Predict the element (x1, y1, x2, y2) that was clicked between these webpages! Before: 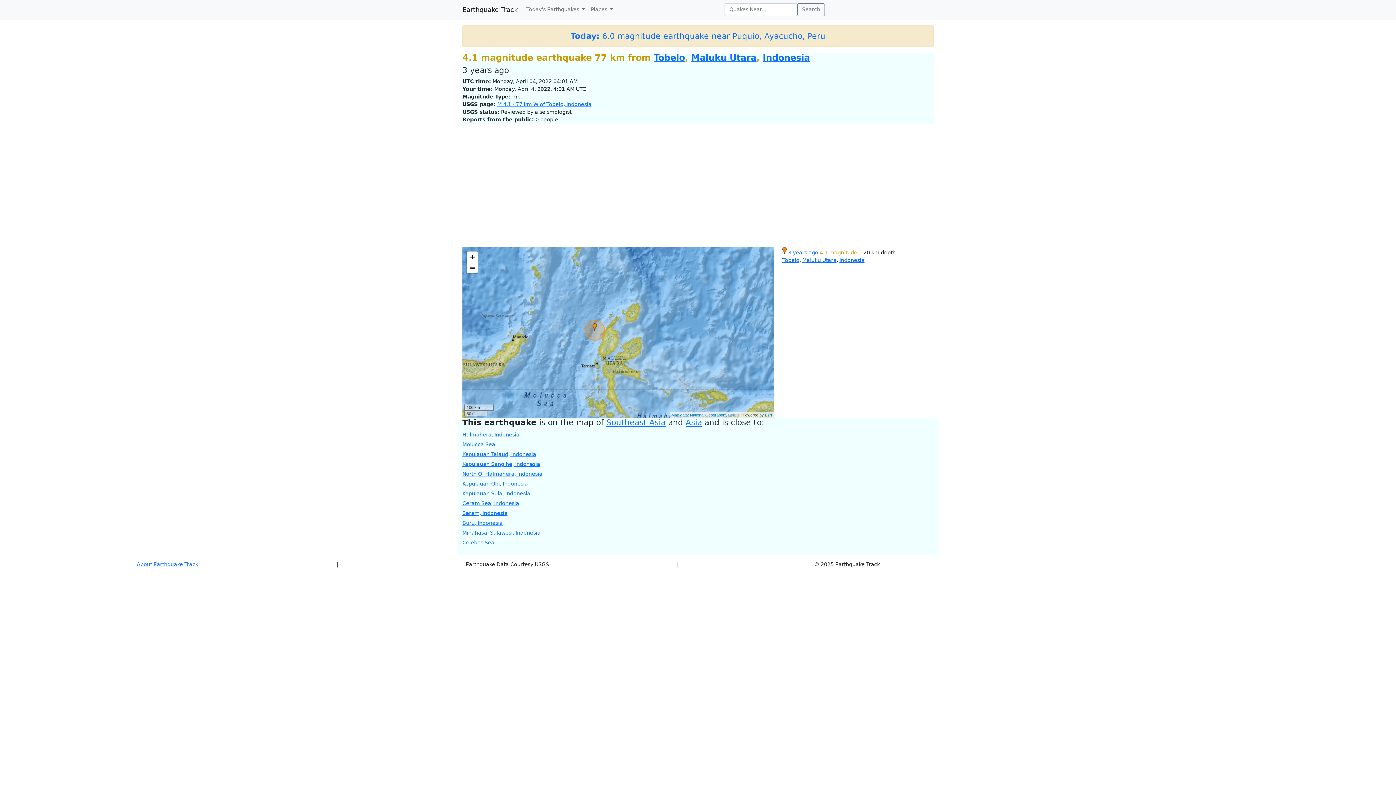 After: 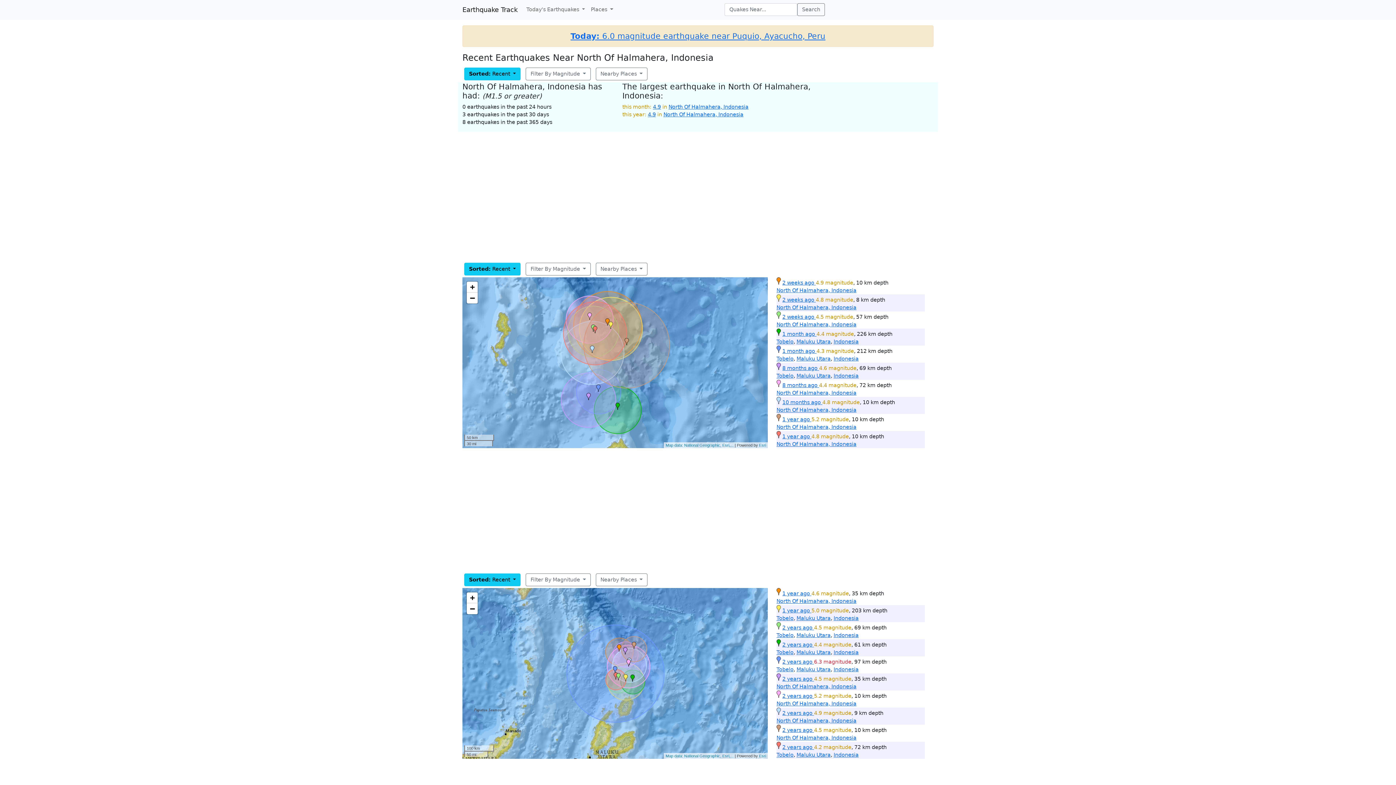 Action: bbox: (462, 471, 542, 476) label: North Of Halmahera, Indonesia